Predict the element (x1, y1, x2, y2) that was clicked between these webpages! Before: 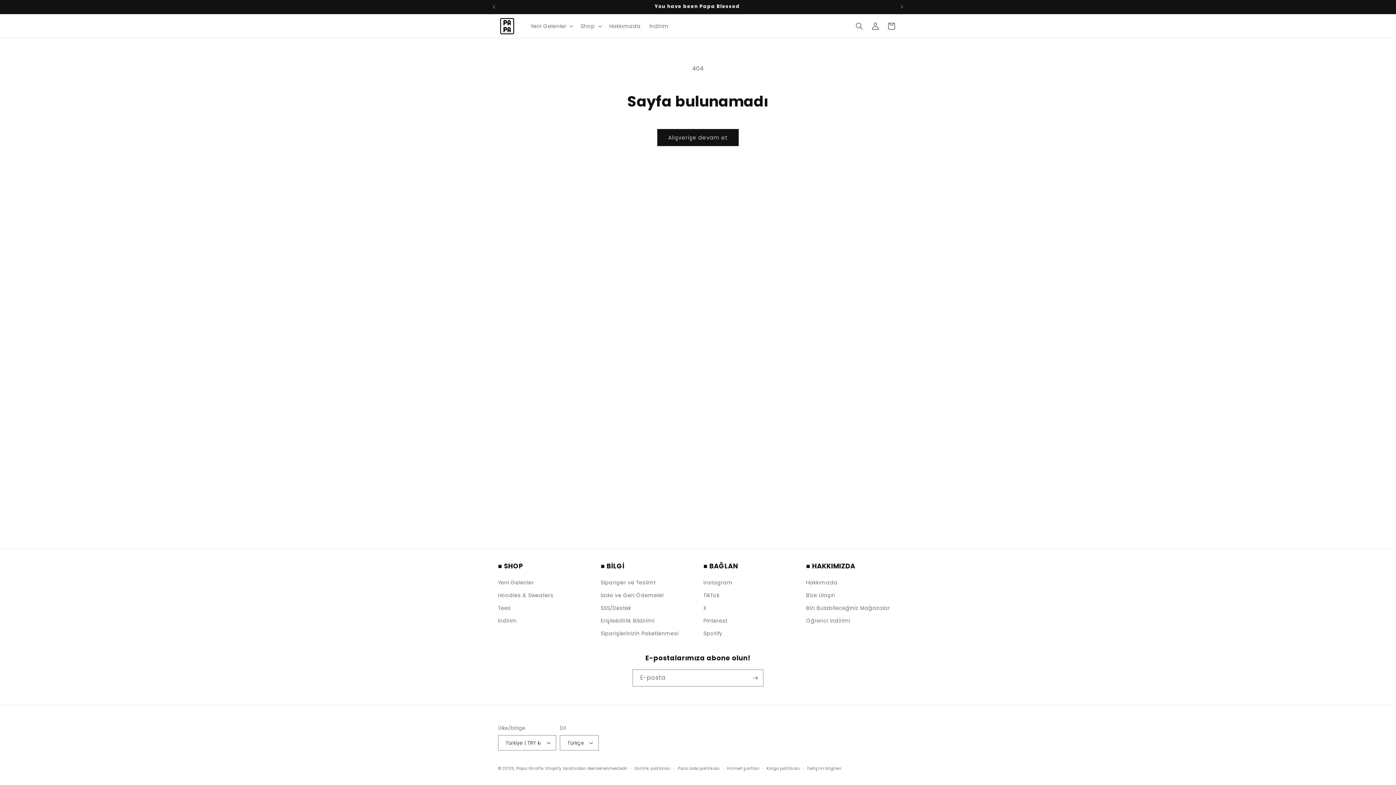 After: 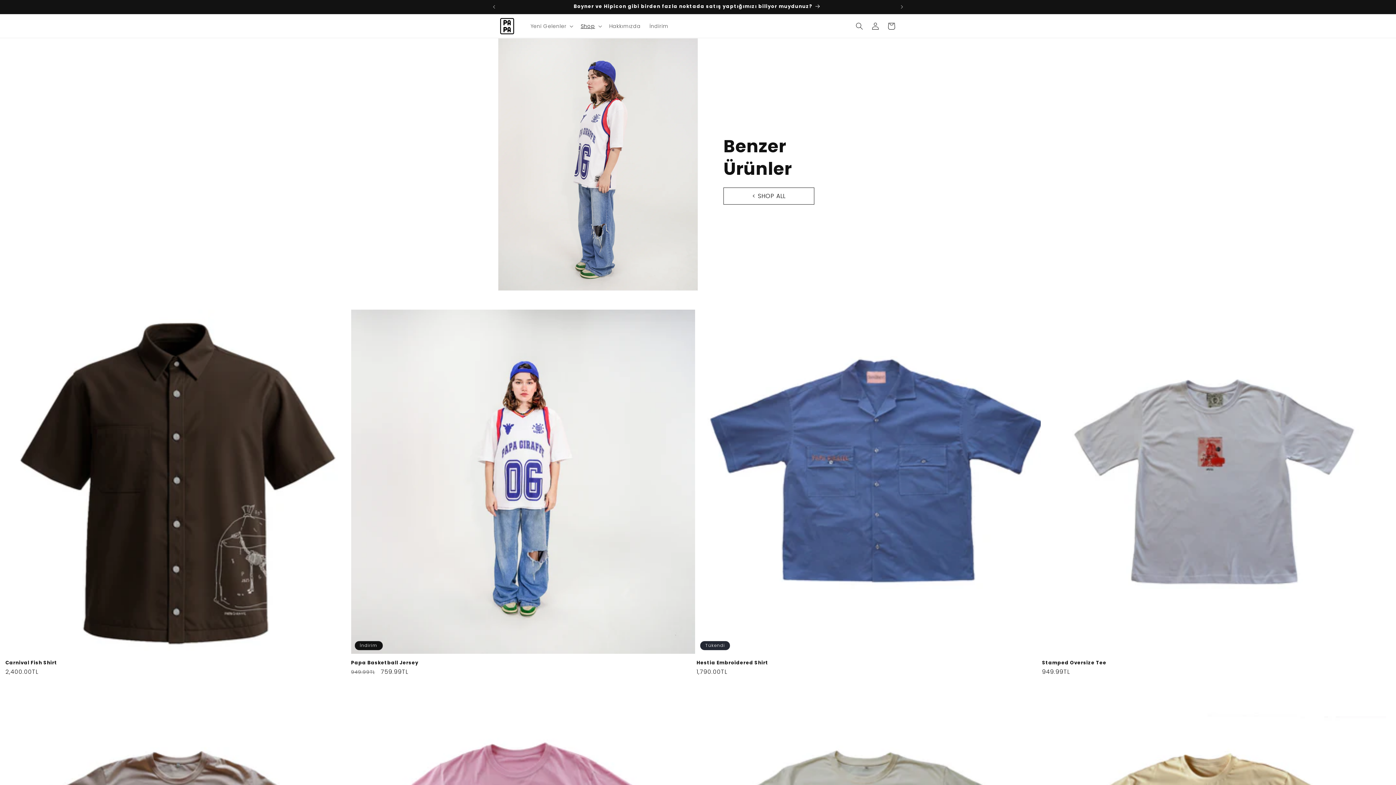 Action: label: Tees bbox: (498, 602, 511, 614)